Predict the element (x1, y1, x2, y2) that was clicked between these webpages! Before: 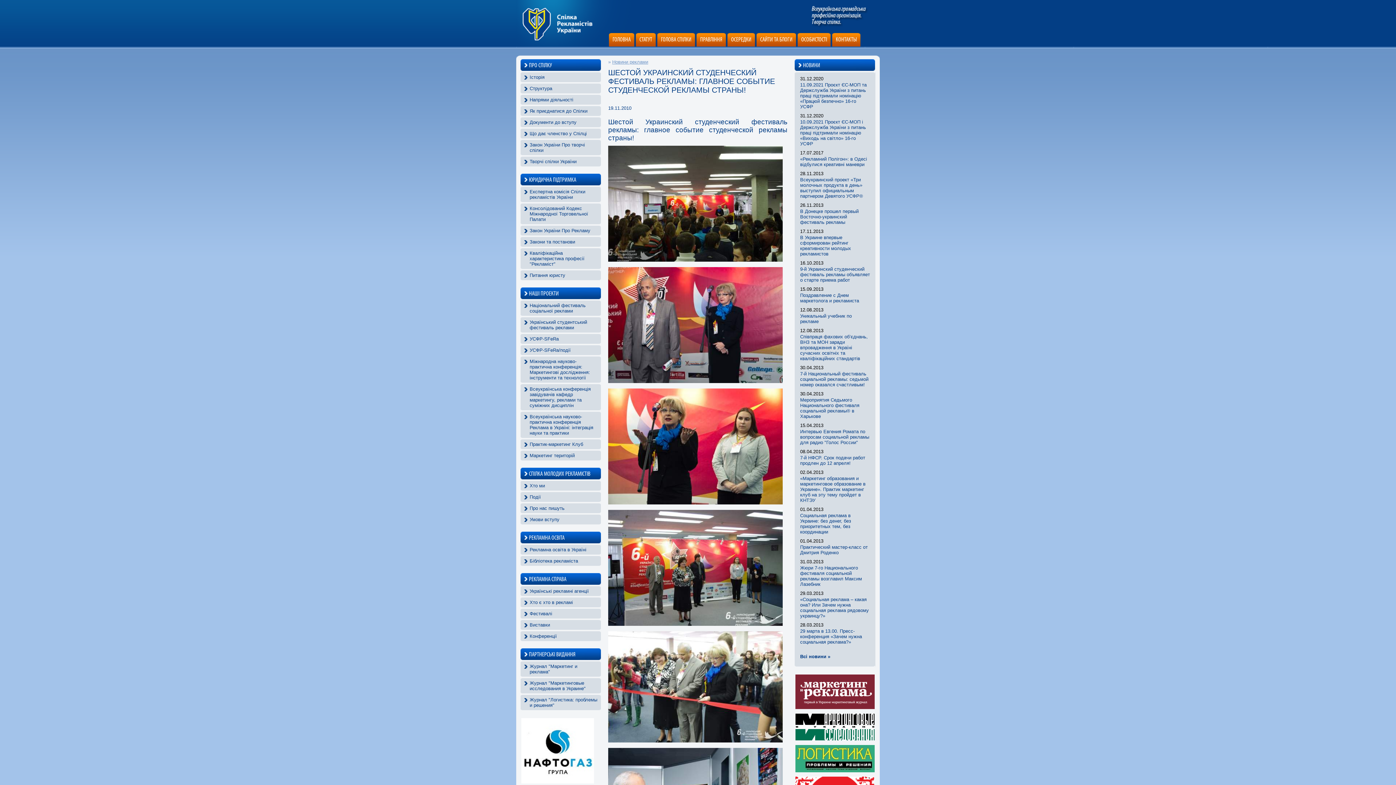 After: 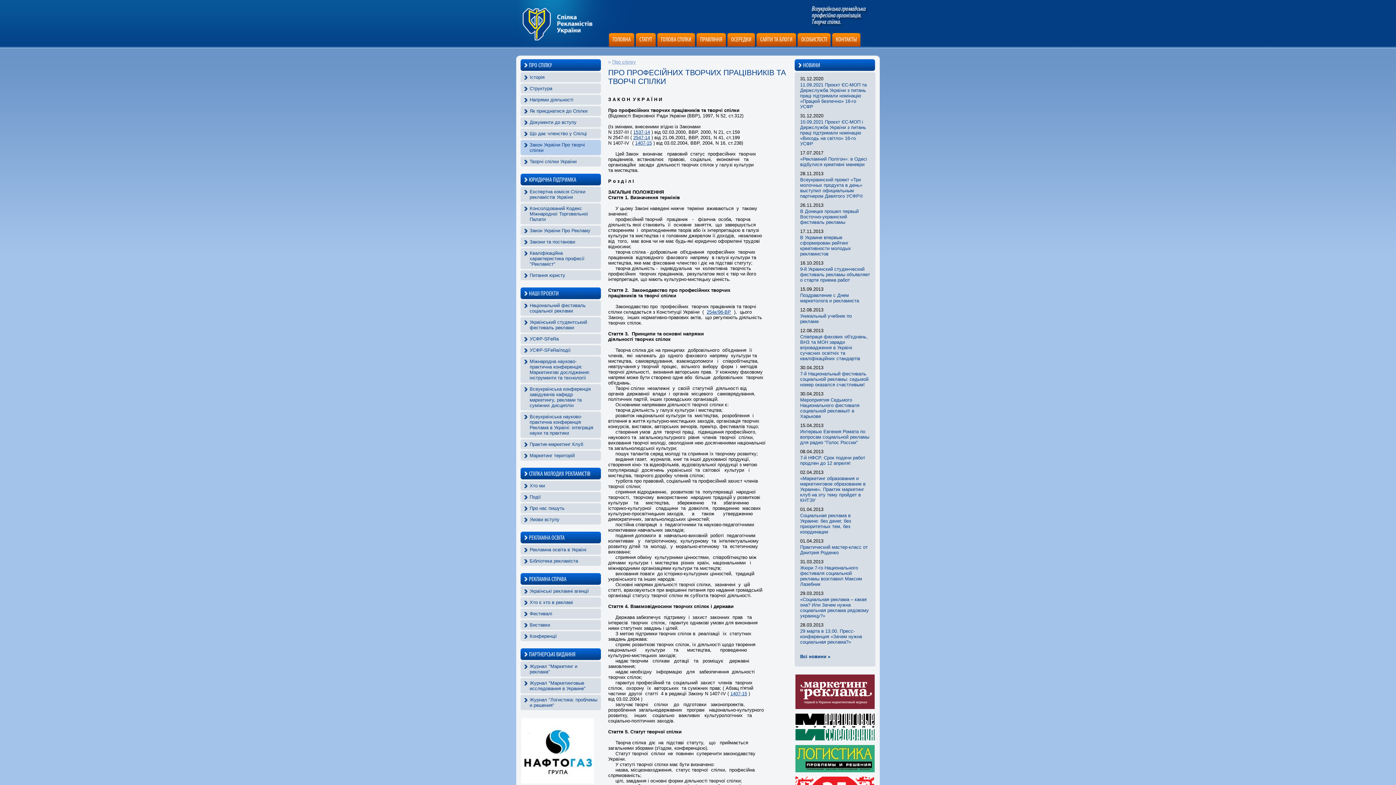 Action: bbox: (520, 141, 601, 153) label: Закон України Про творчі спілки